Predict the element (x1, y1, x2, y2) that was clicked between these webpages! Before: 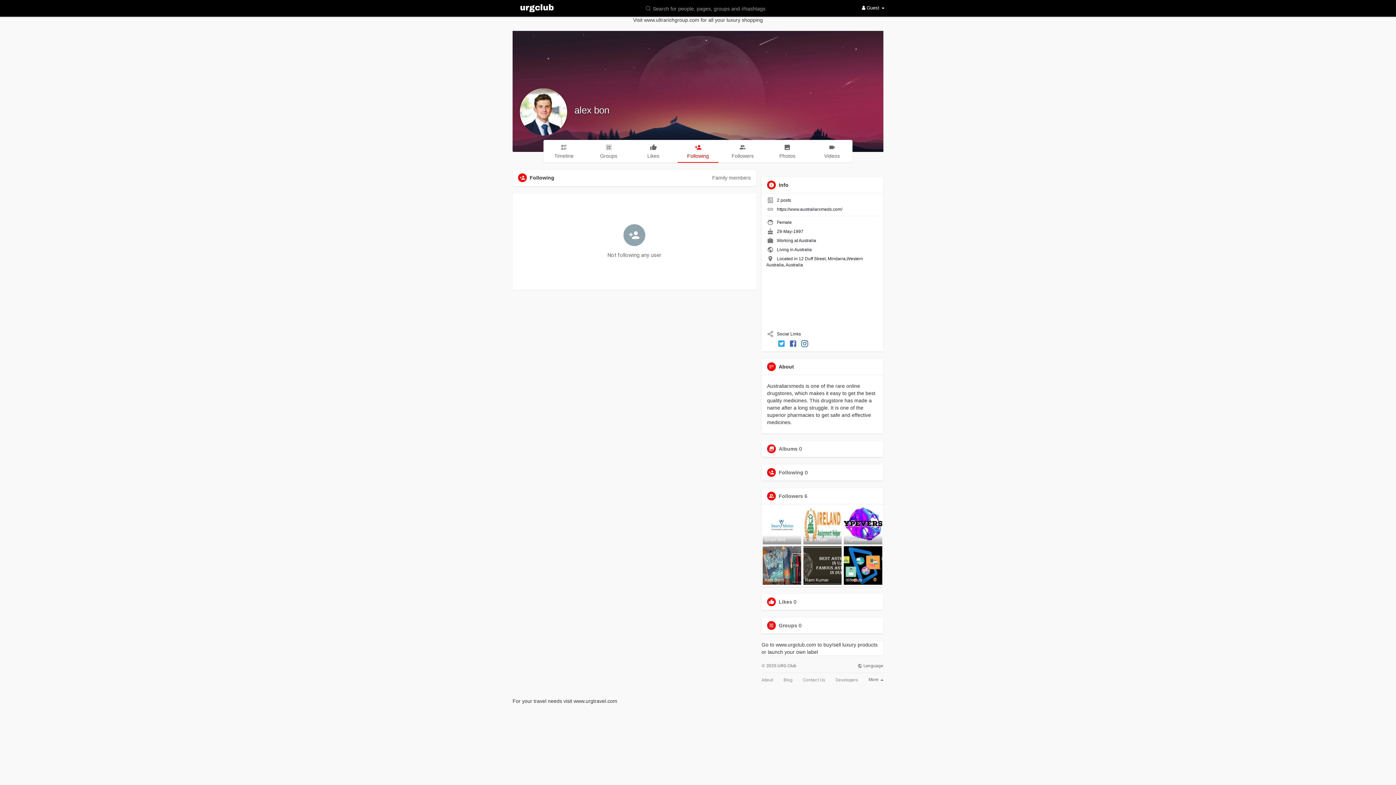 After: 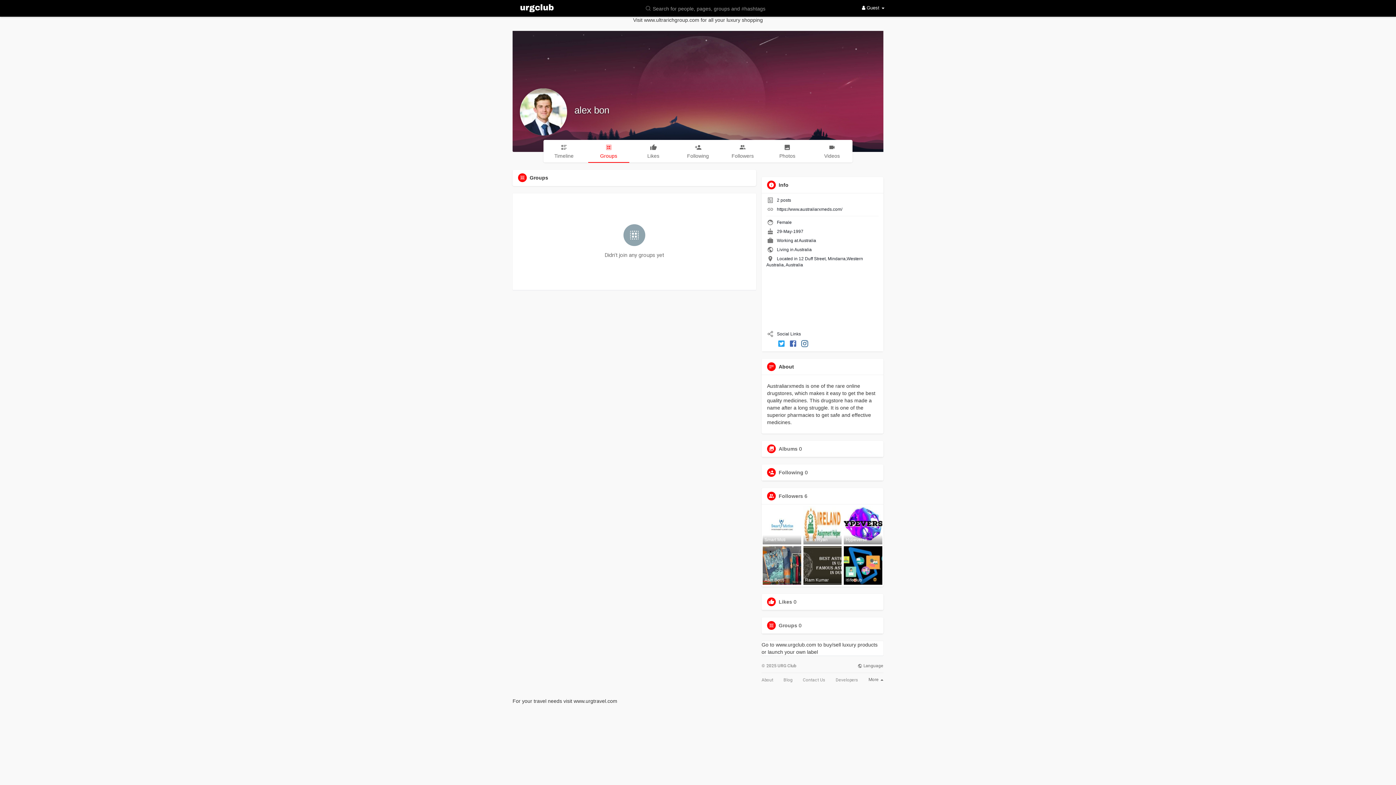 Action: bbox: (778, 622, 797, 628) label: Groups